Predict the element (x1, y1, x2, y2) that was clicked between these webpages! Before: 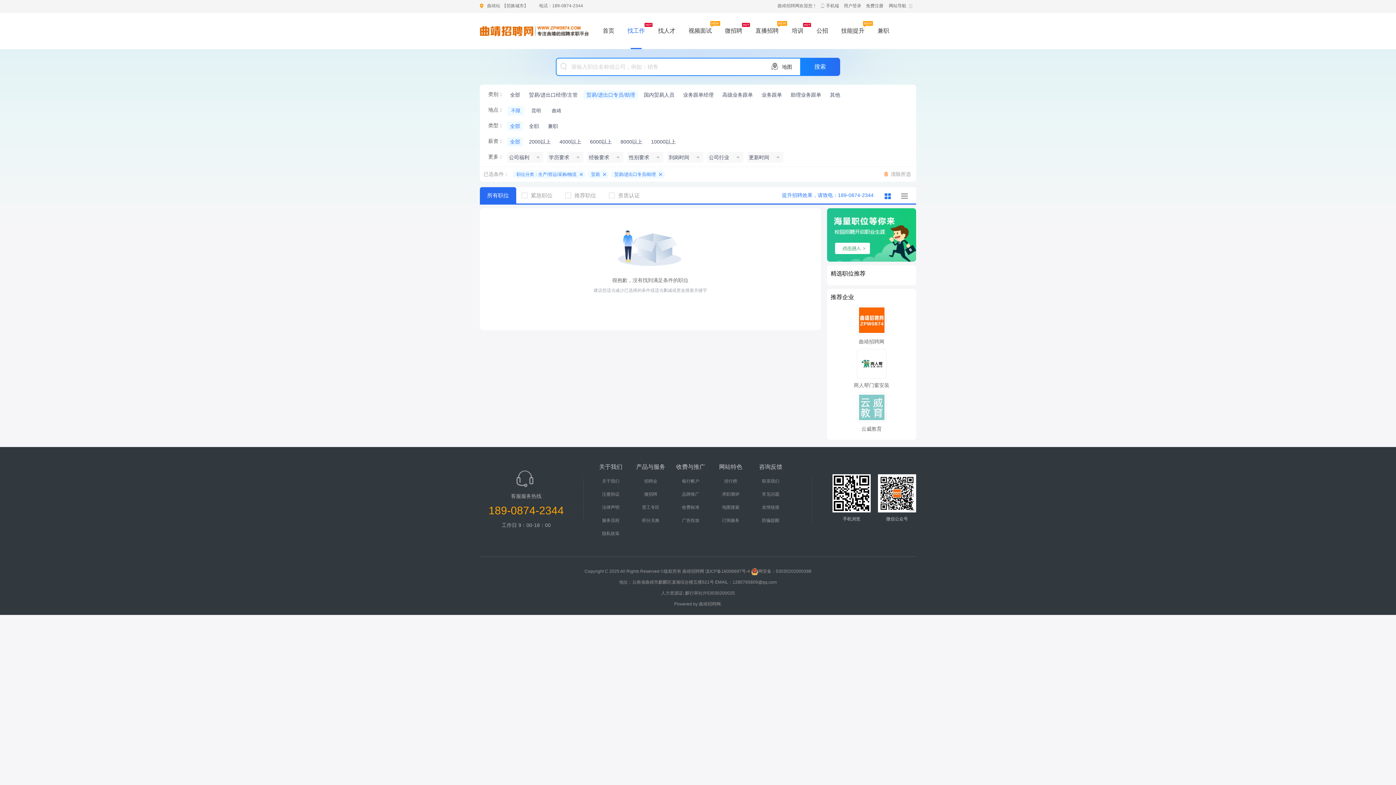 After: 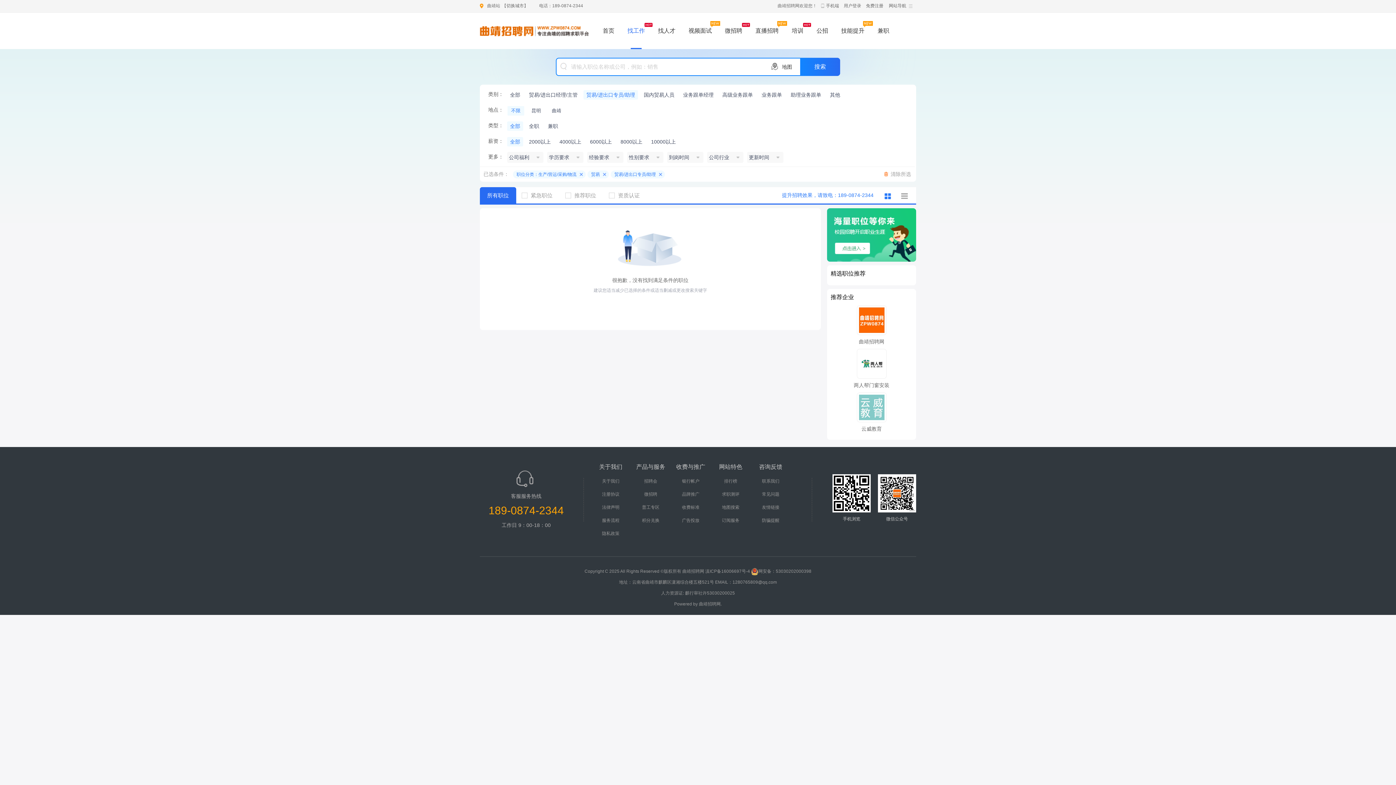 Action: bbox: (507, 121, 523, 130) label: 全部